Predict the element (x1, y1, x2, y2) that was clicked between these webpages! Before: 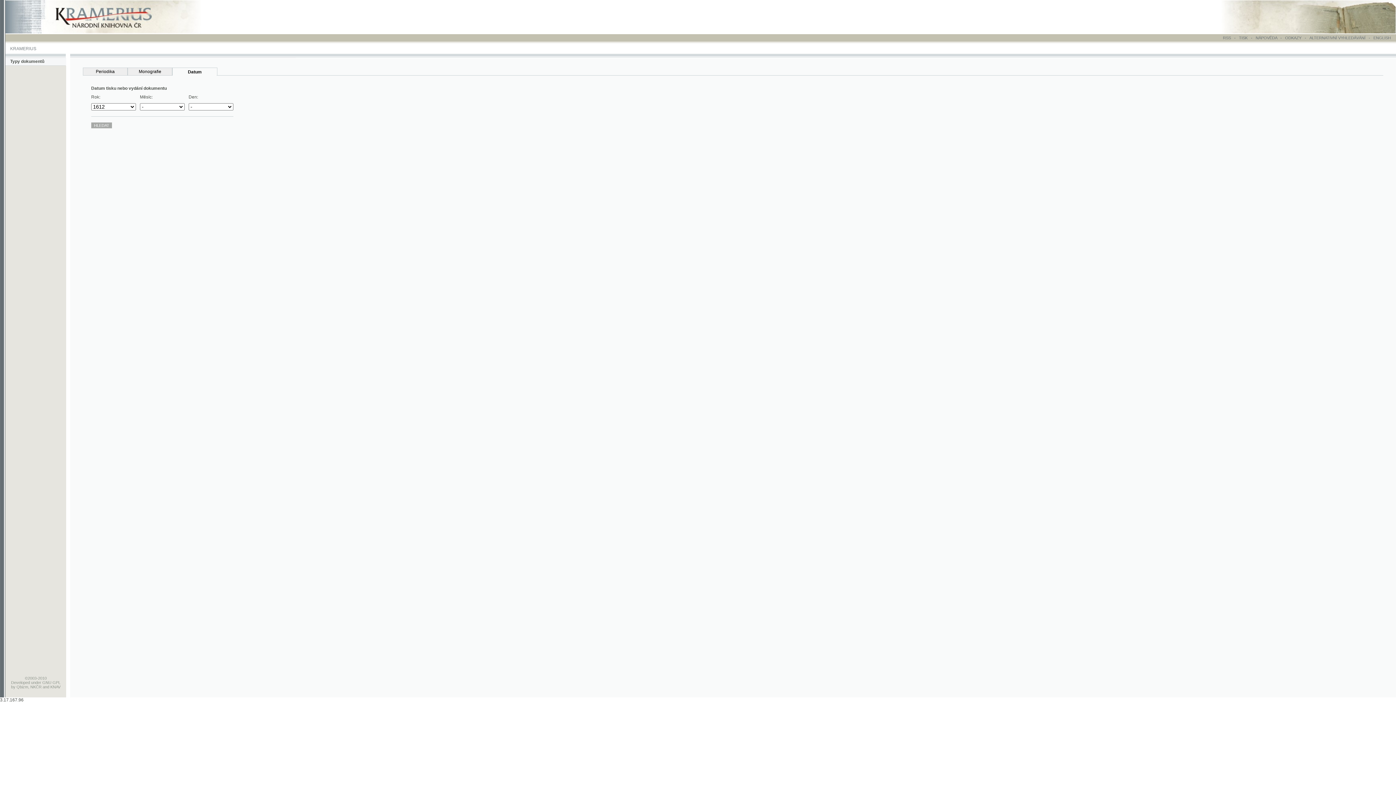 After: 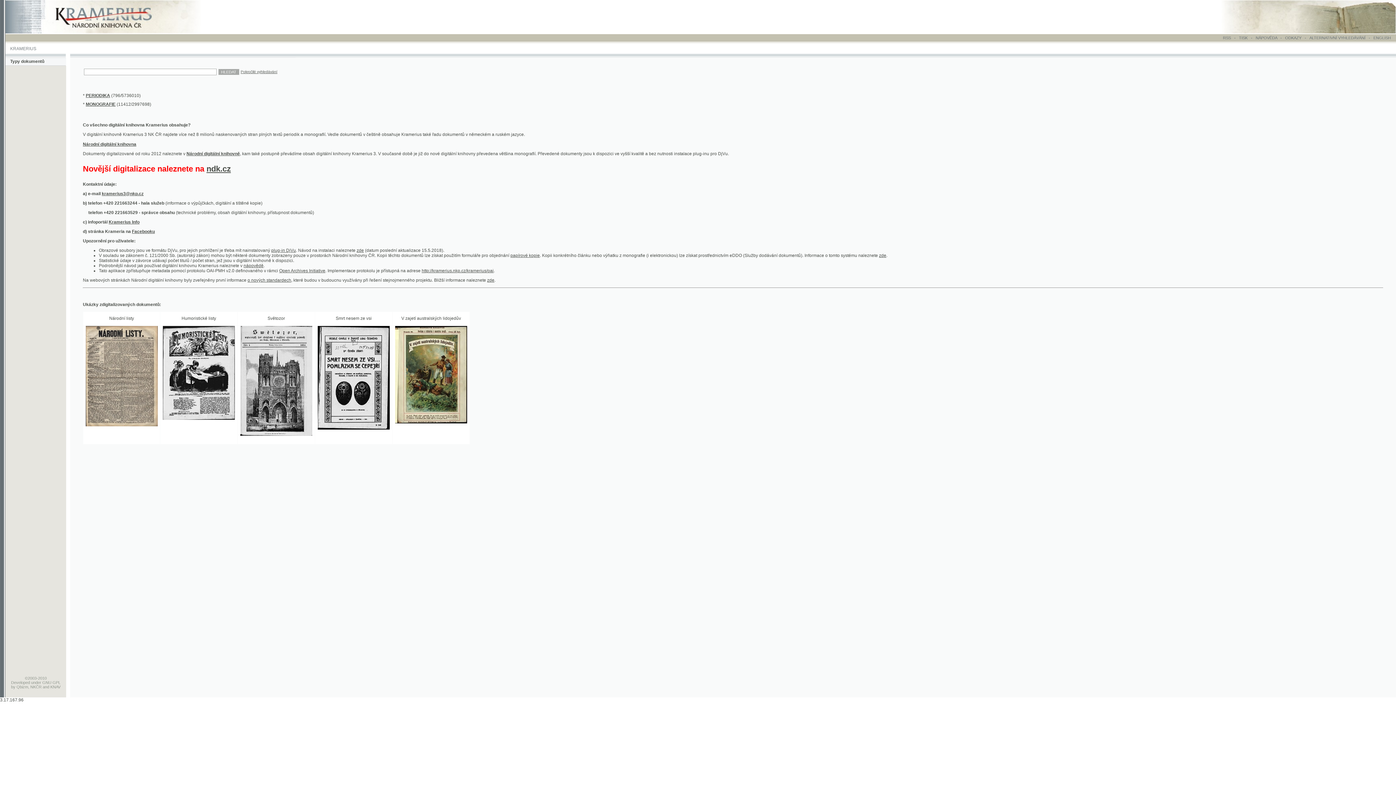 Action: bbox: (4, 26, 198, 31)